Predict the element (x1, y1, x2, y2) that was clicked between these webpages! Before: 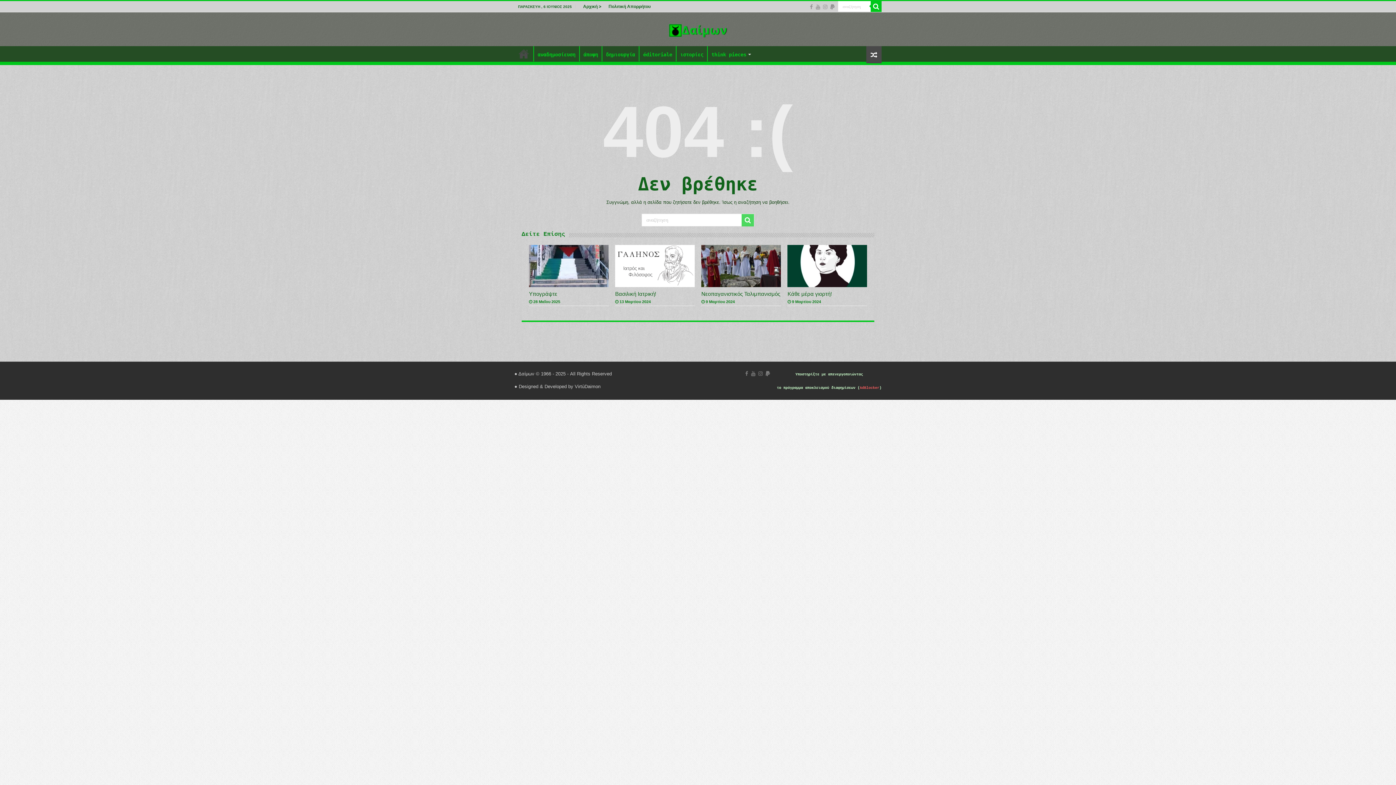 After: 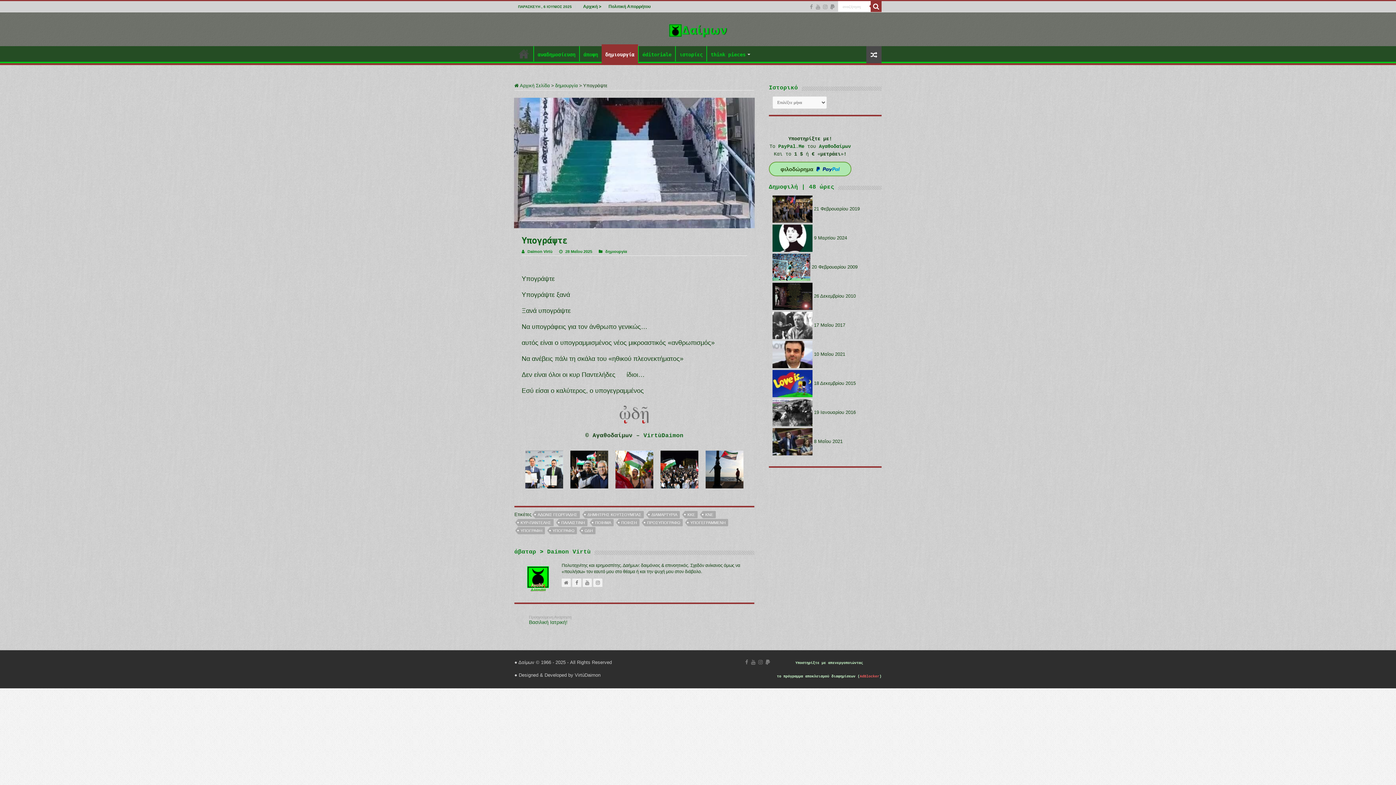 Action: bbox: (529, 291, 557, 297) label: Υπογράψτε